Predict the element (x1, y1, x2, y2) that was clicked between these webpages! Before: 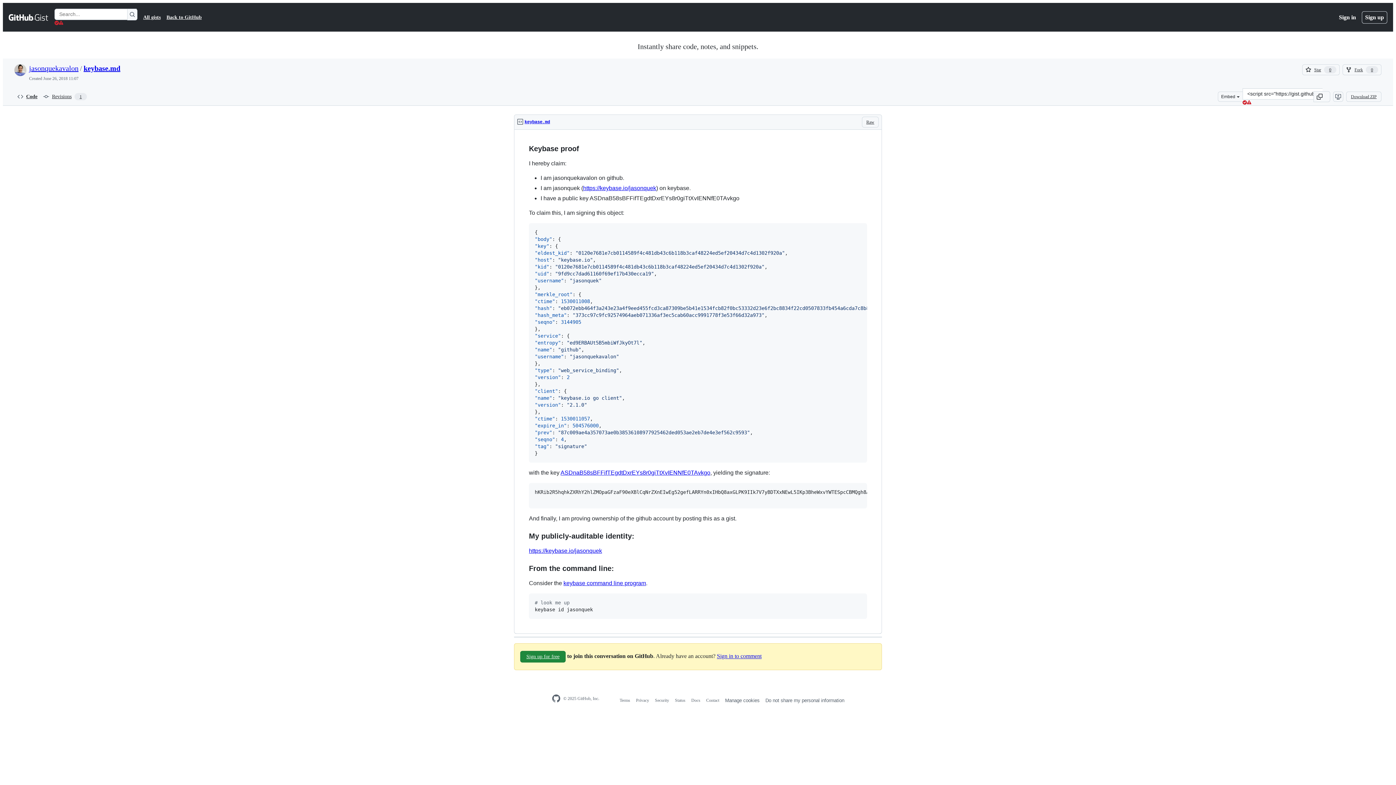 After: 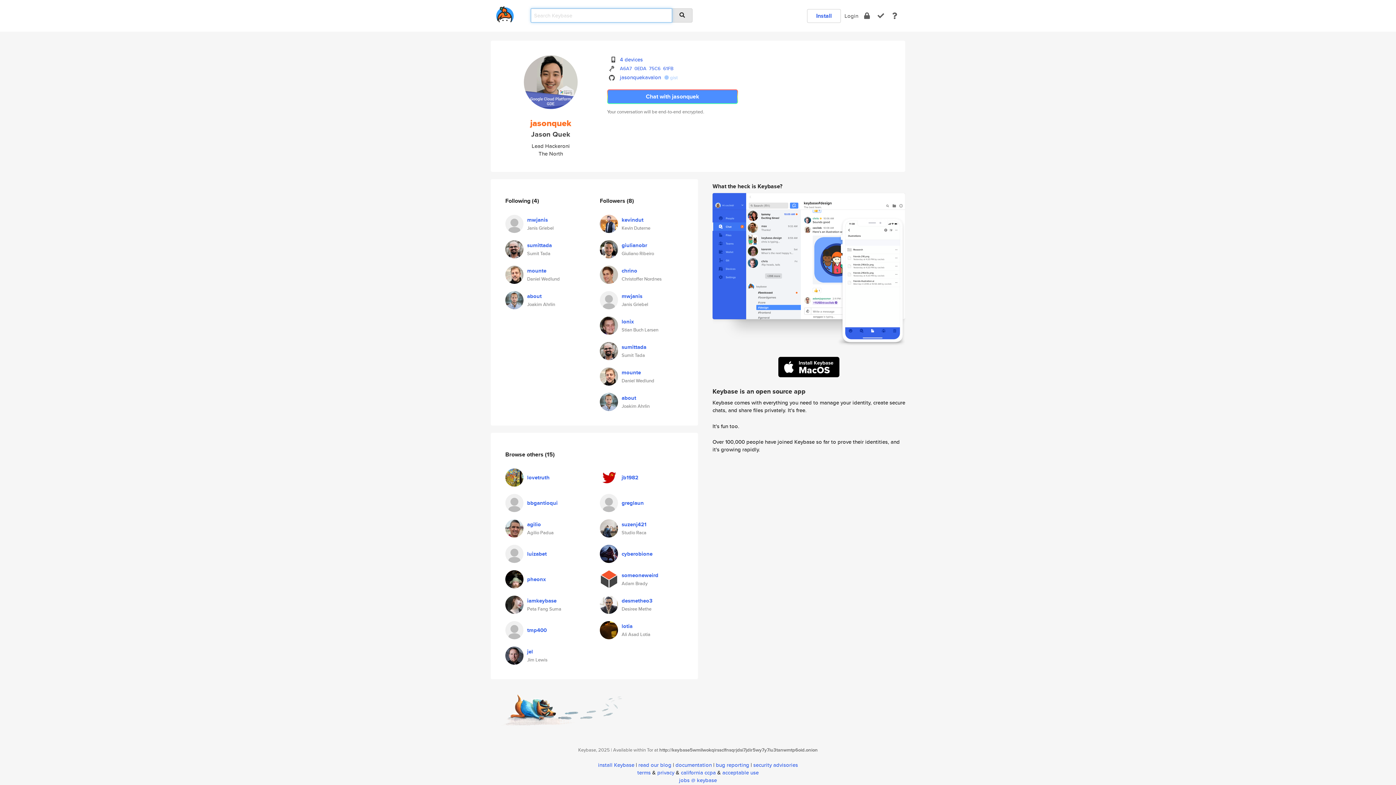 Action: bbox: (529, 548, 602, 554) label: https://keybase.io/jasonquek